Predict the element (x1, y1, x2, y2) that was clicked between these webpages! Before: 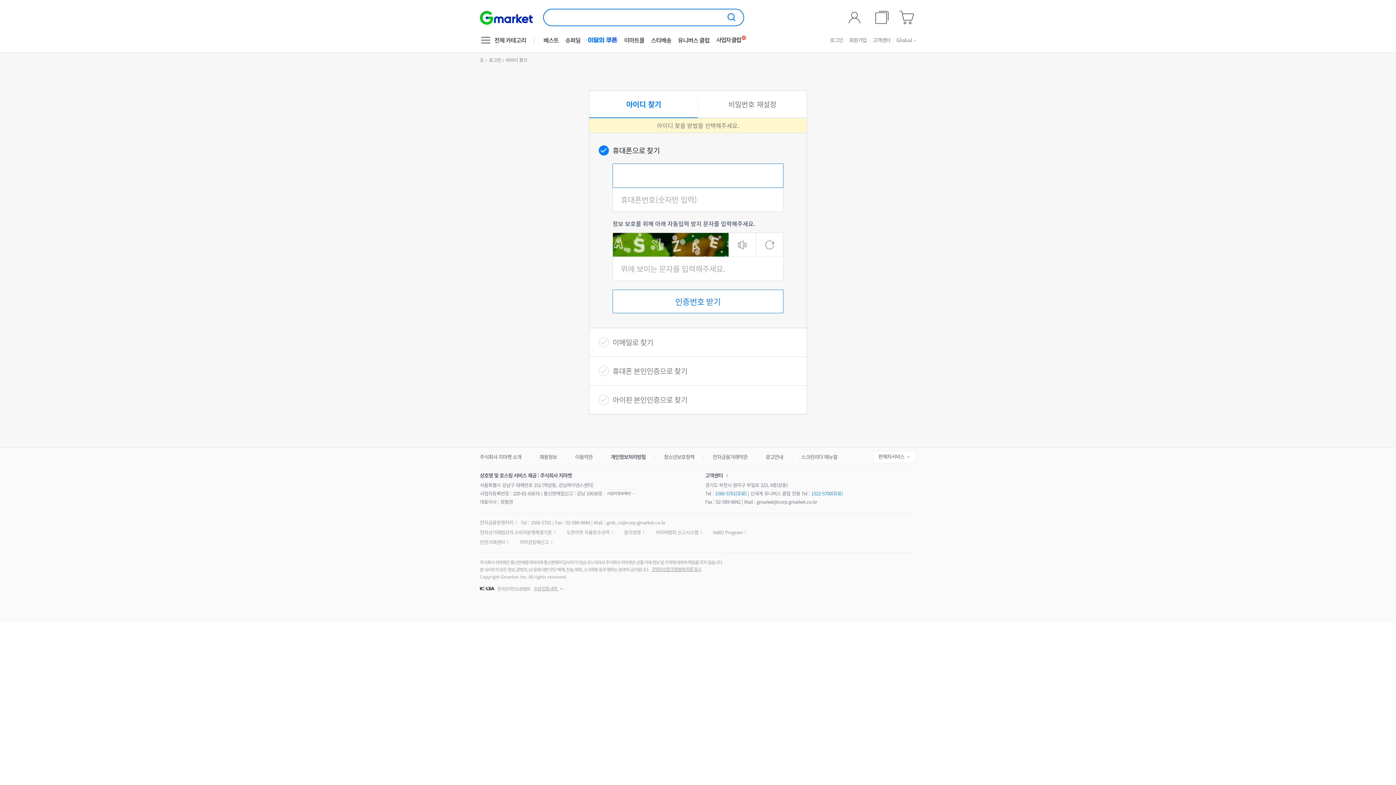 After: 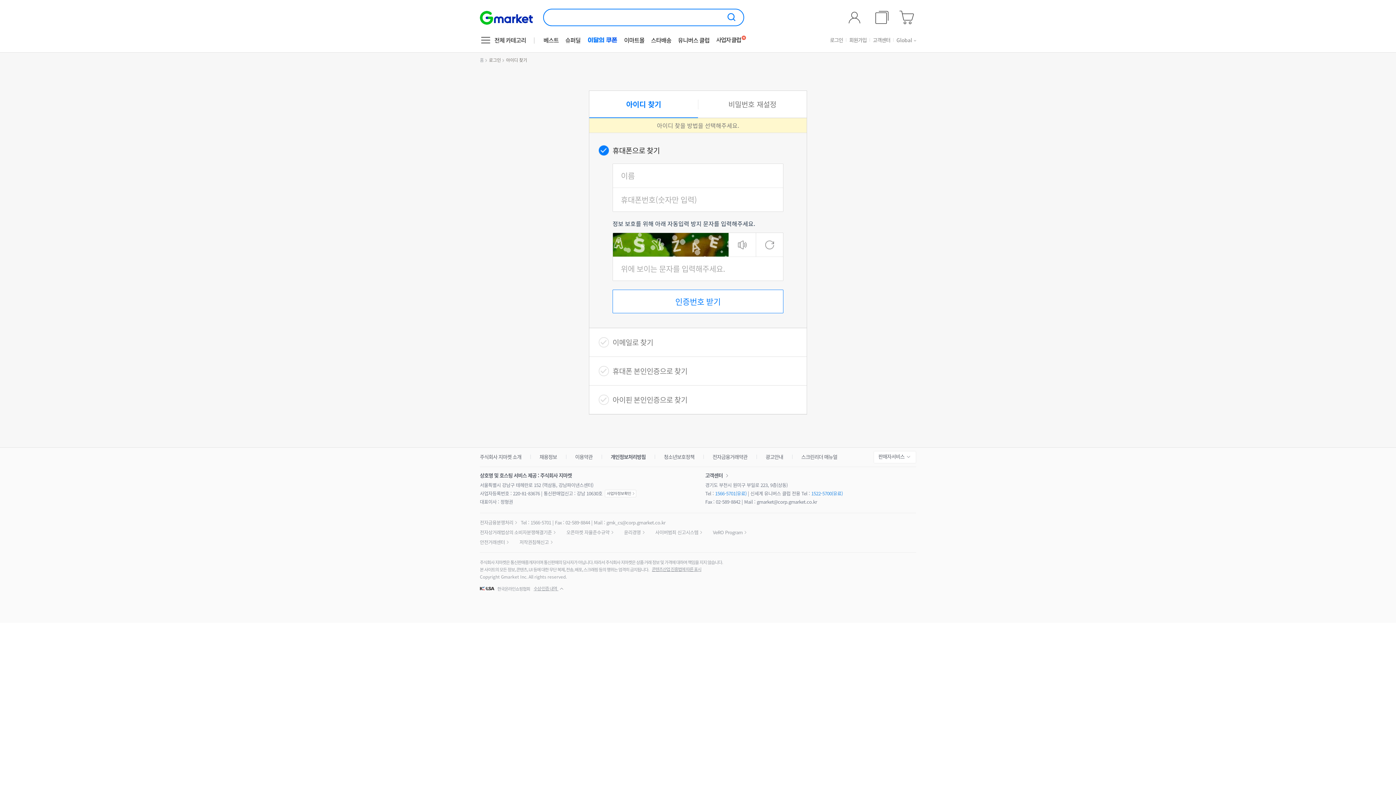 Action: bbox: (713, 529, 746, 536) label: VeRO Program